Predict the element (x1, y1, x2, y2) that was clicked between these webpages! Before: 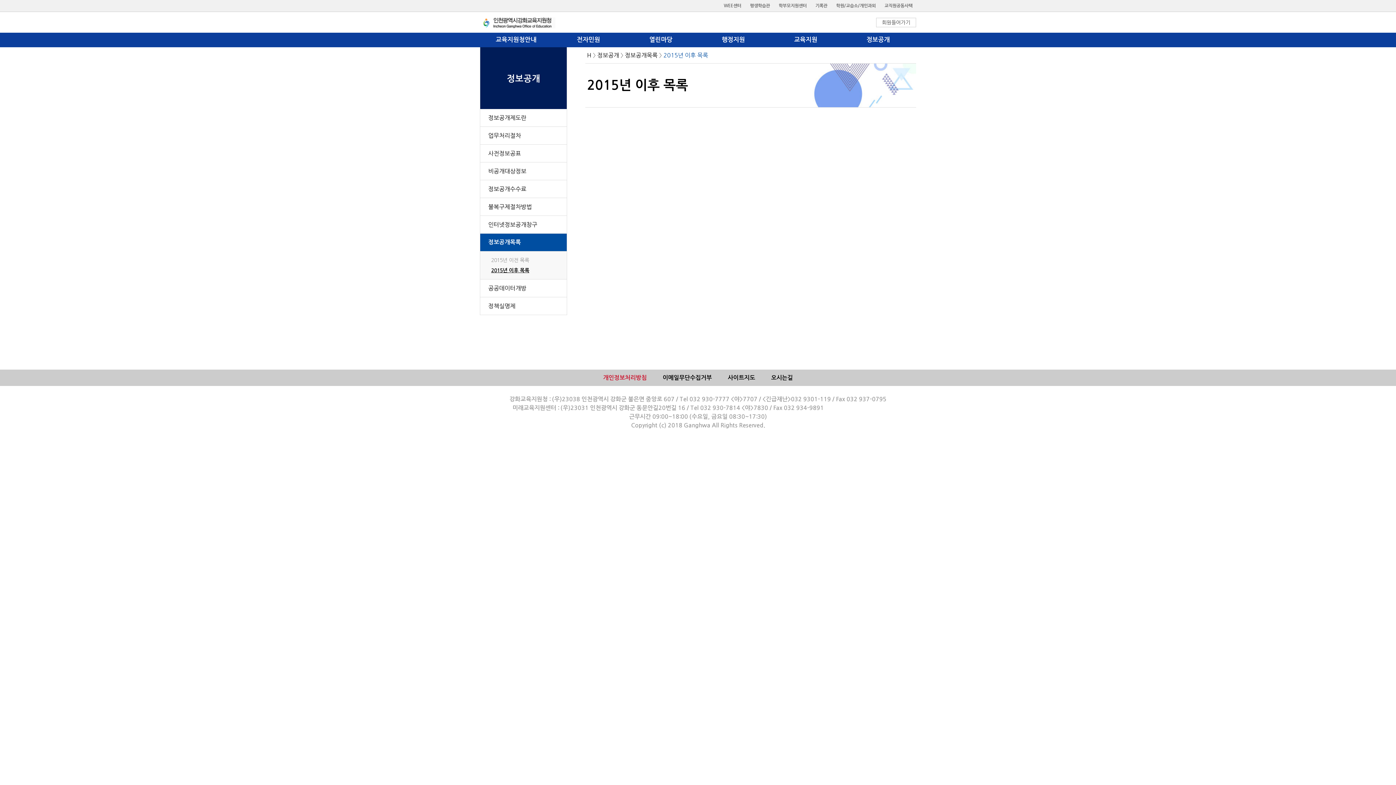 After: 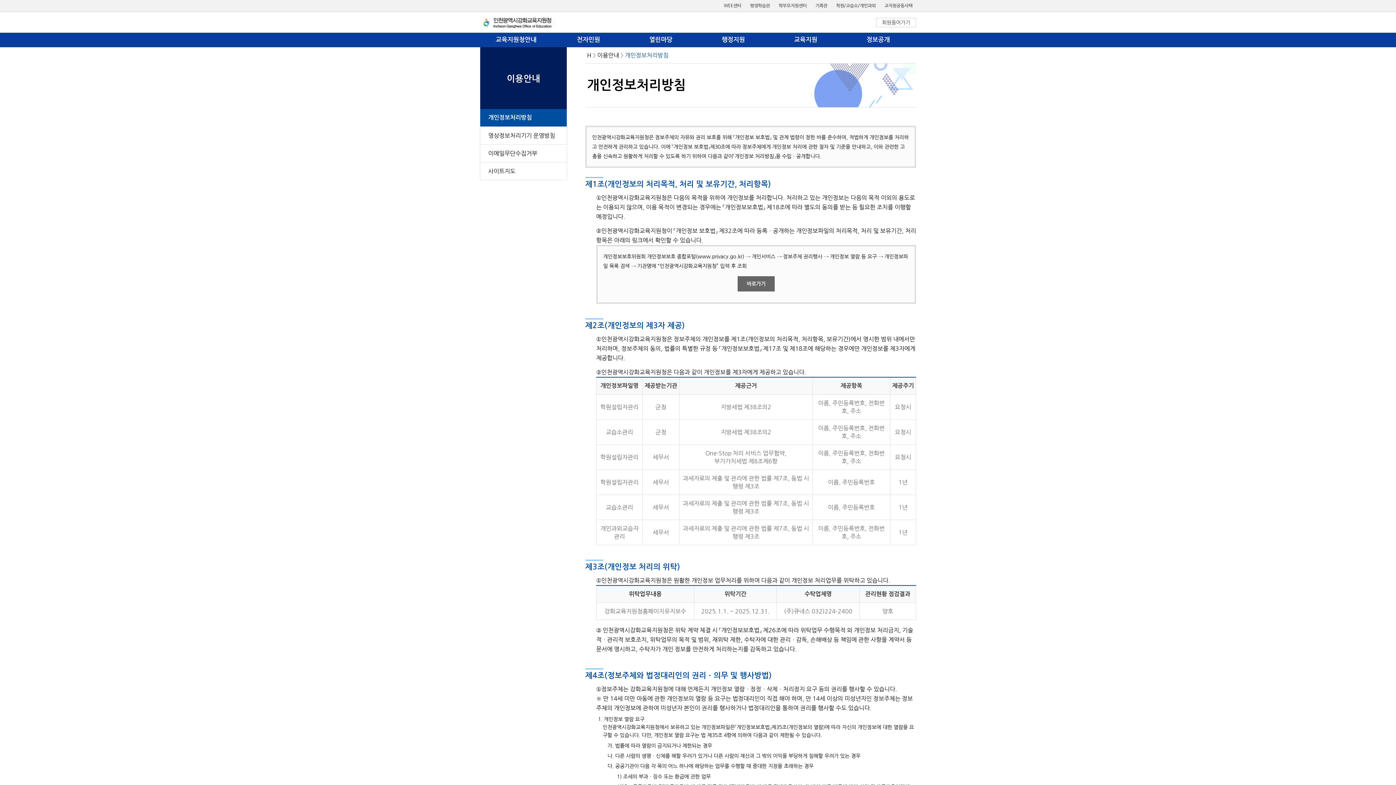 Action: label: 개인정보처리방침 bbox: (603, 369, 646, 386)